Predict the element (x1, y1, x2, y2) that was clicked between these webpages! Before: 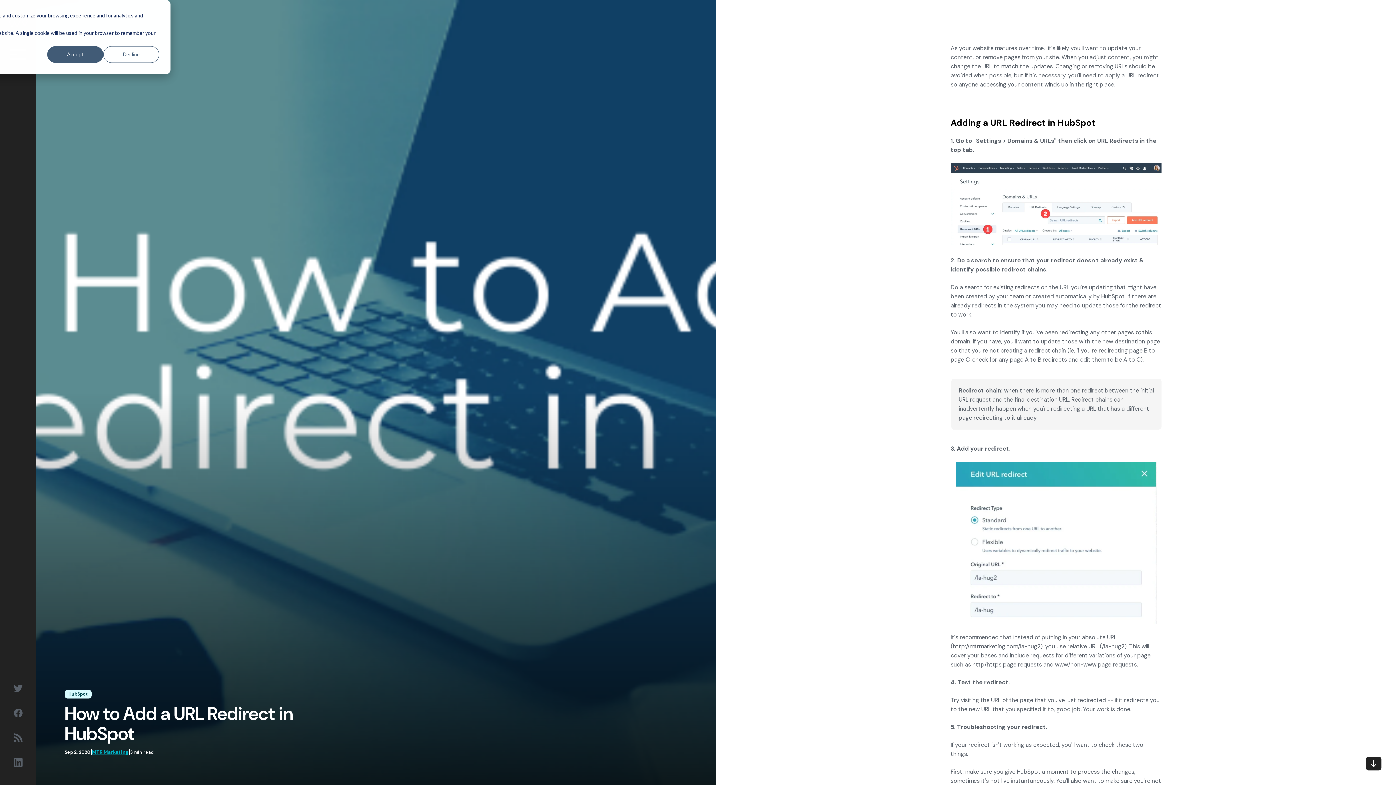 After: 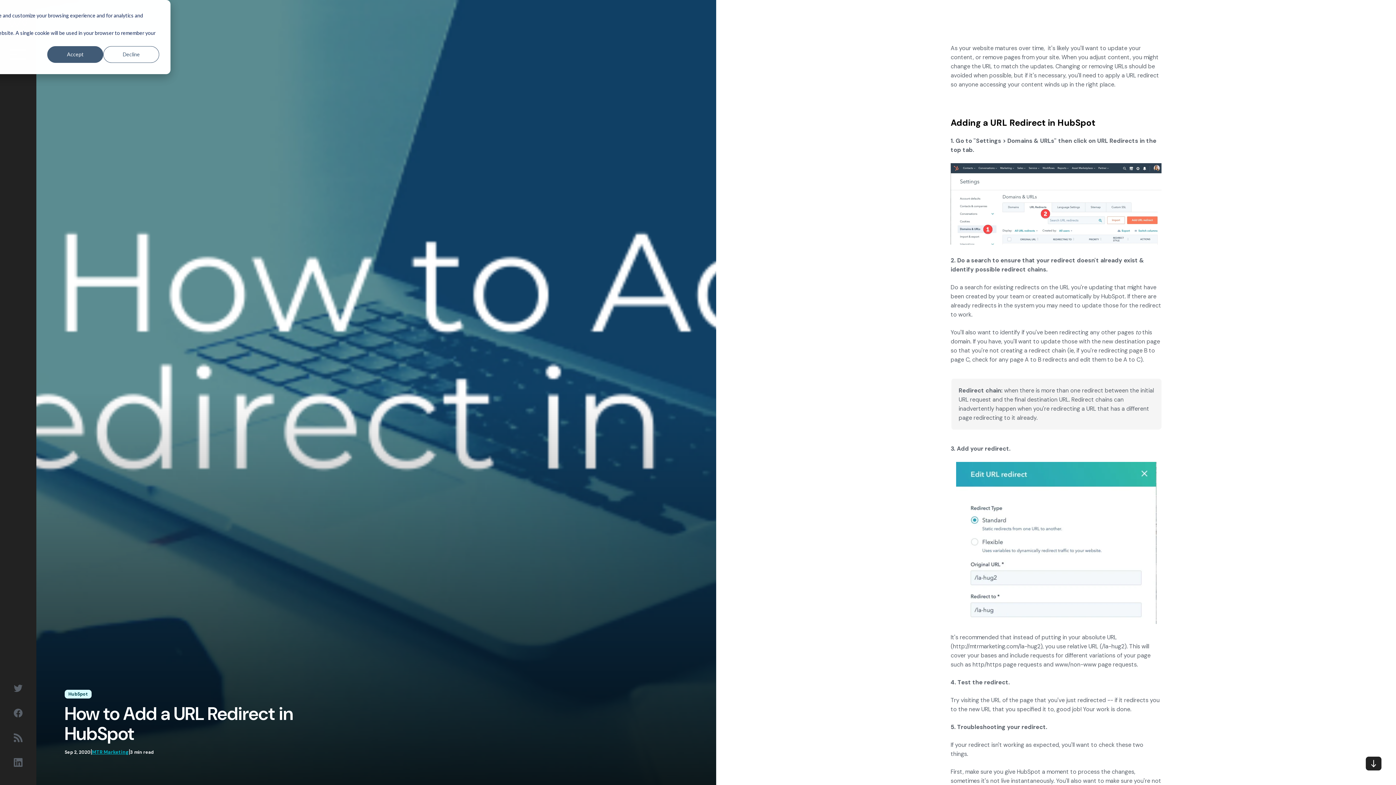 Action: bbox: (3, 680, 32, 696) label: Social Sharing Twitter link